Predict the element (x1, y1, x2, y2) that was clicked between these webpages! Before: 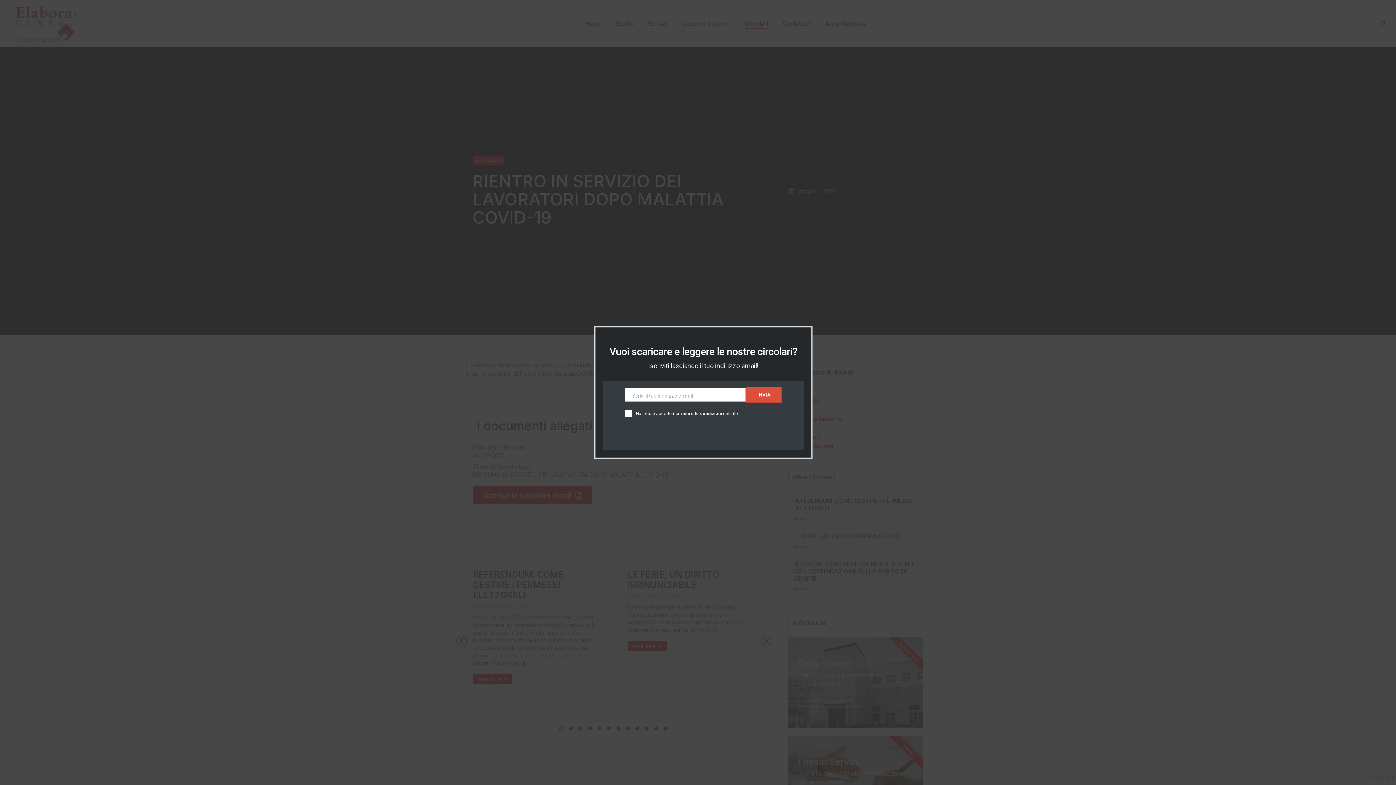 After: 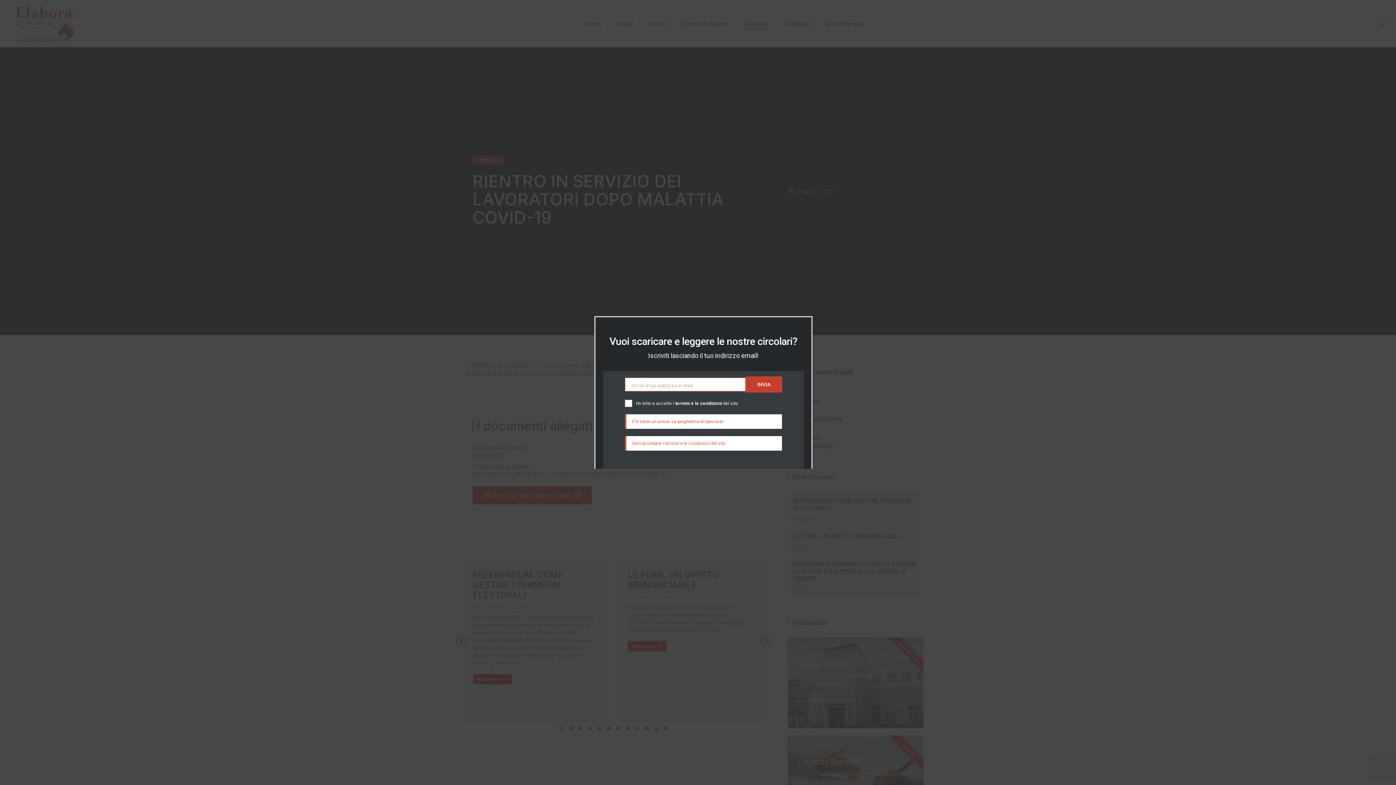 Action: label: INVIA bbox: (745, 386, 782, 402)